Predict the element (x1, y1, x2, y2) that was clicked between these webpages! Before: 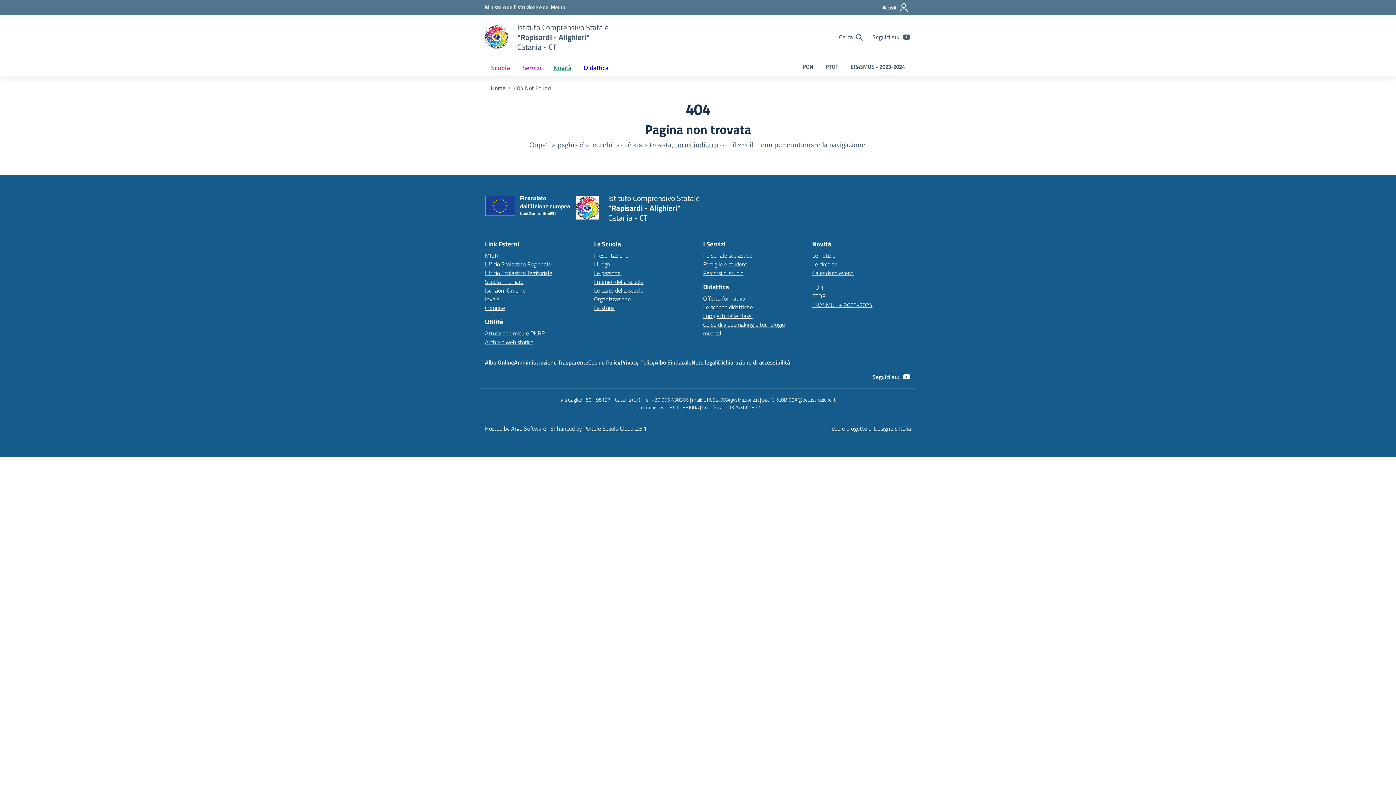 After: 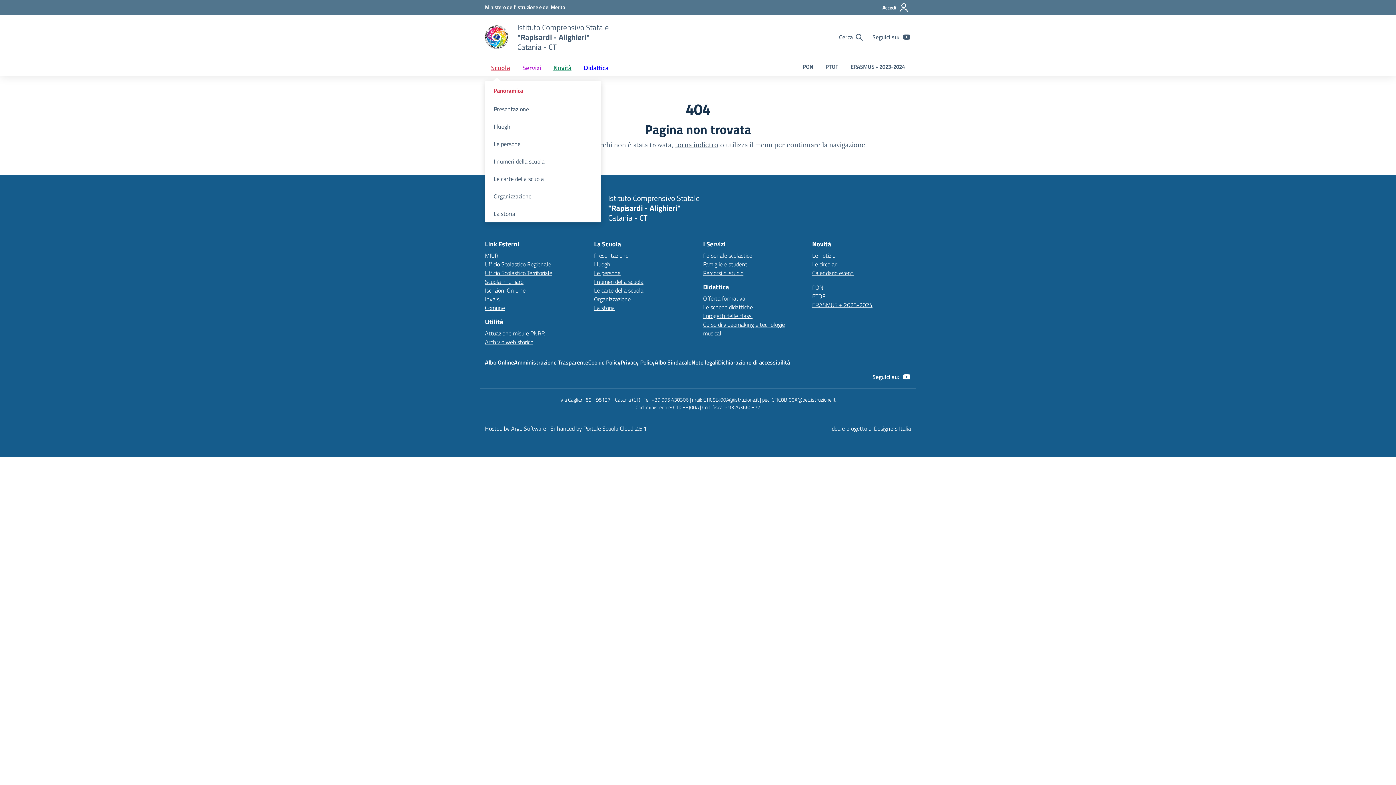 Action: bbox: (485, 59, 516, 76) label: Scuola